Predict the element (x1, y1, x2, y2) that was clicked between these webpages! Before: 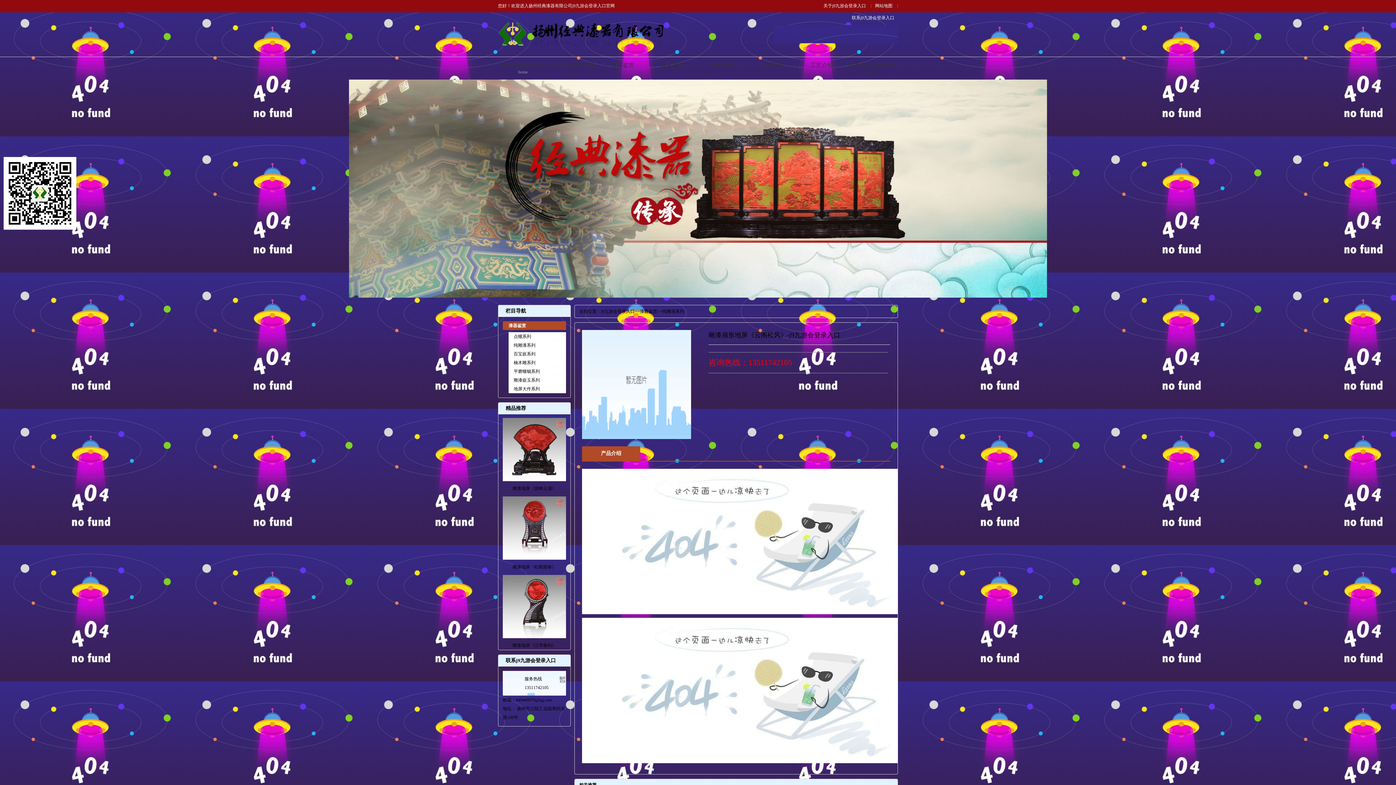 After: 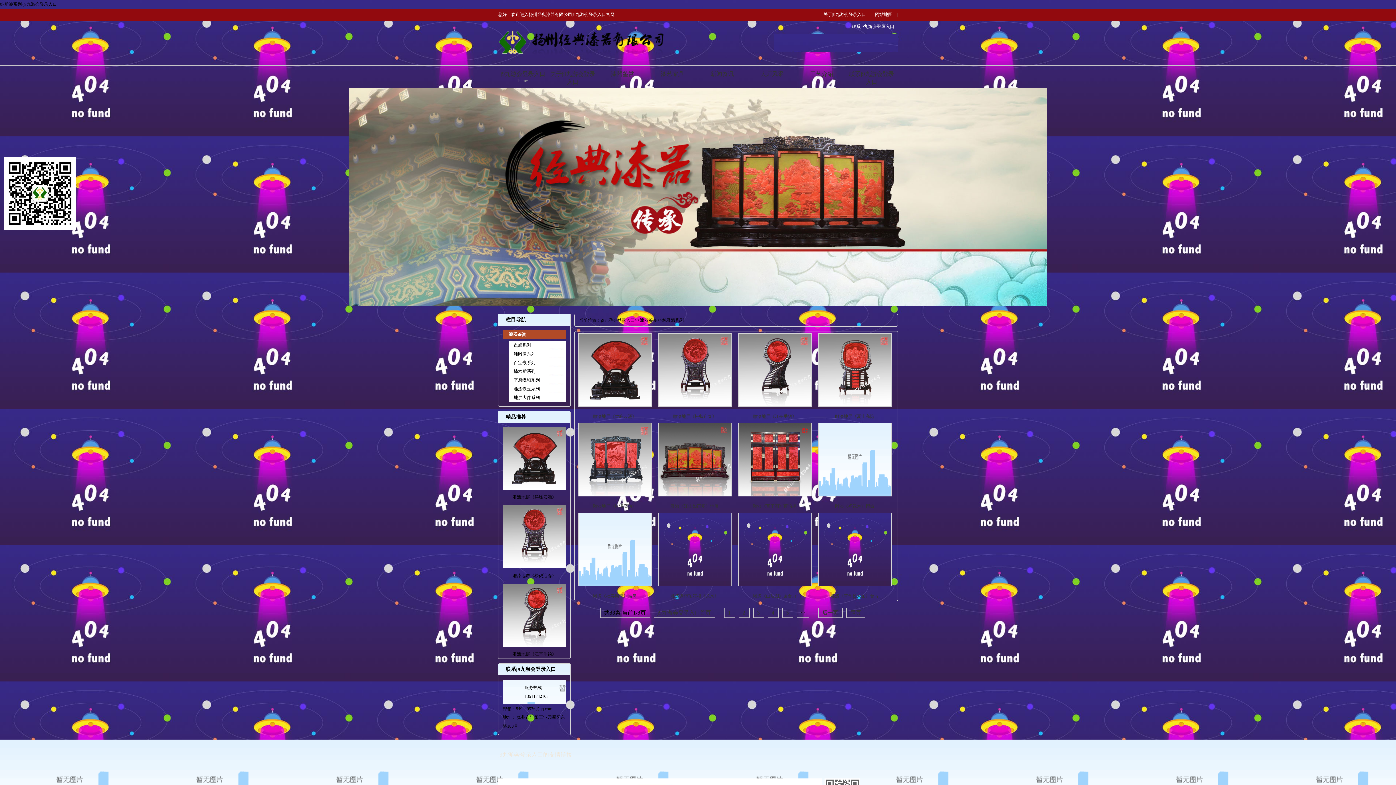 Action: bbox: (513, 342, 535, 348) label: 纯雕漆系列